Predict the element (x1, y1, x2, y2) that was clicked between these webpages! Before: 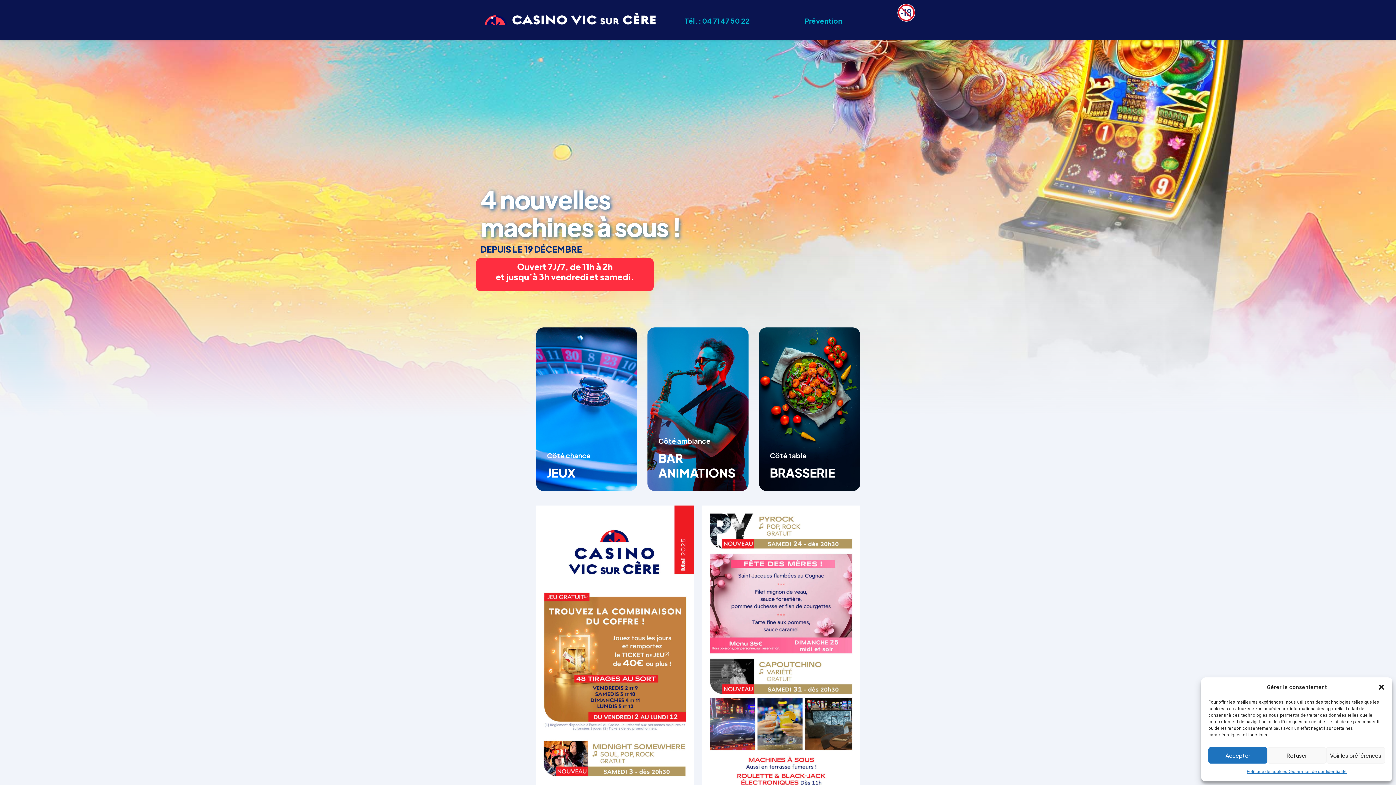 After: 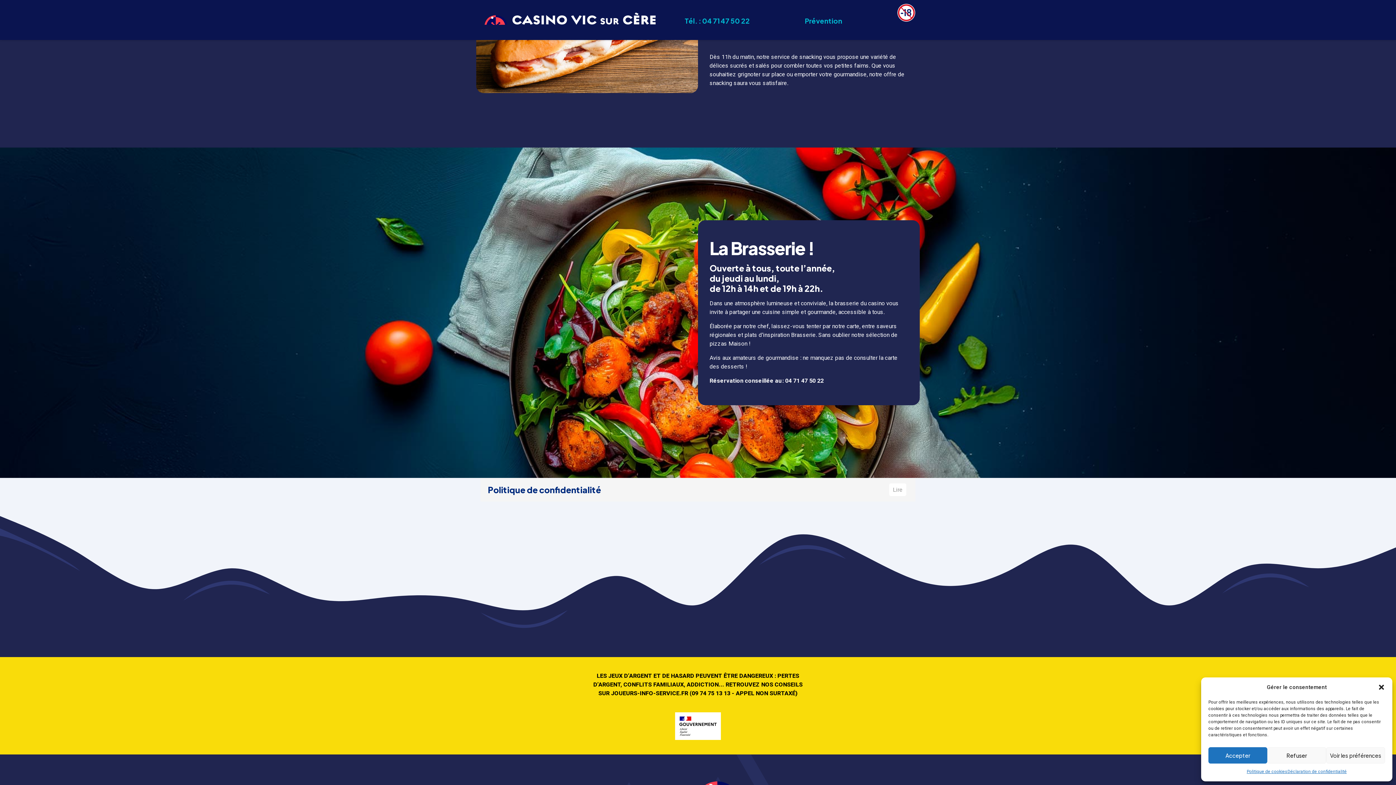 Action: bbox: (759, 327, 860, 491) label: Côté table
BRASSERIE